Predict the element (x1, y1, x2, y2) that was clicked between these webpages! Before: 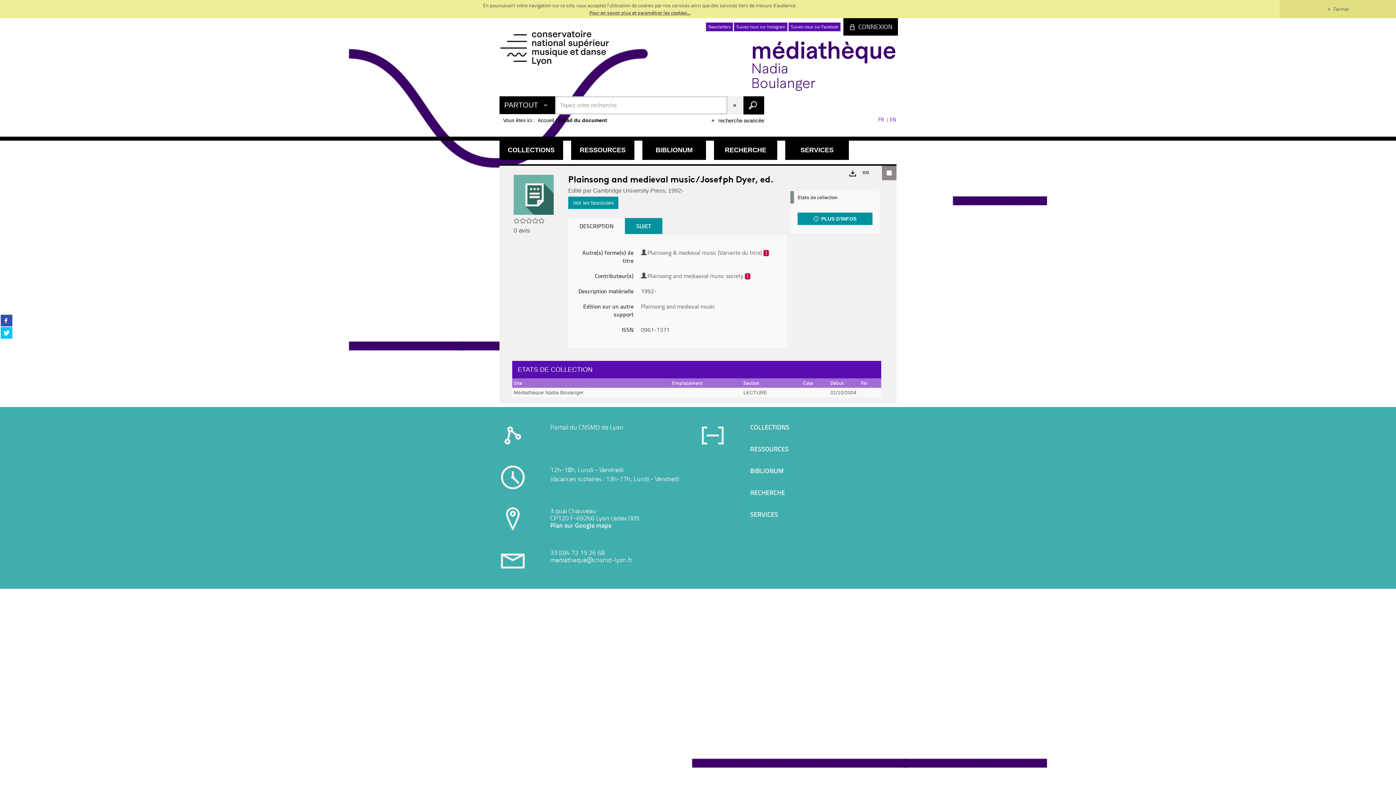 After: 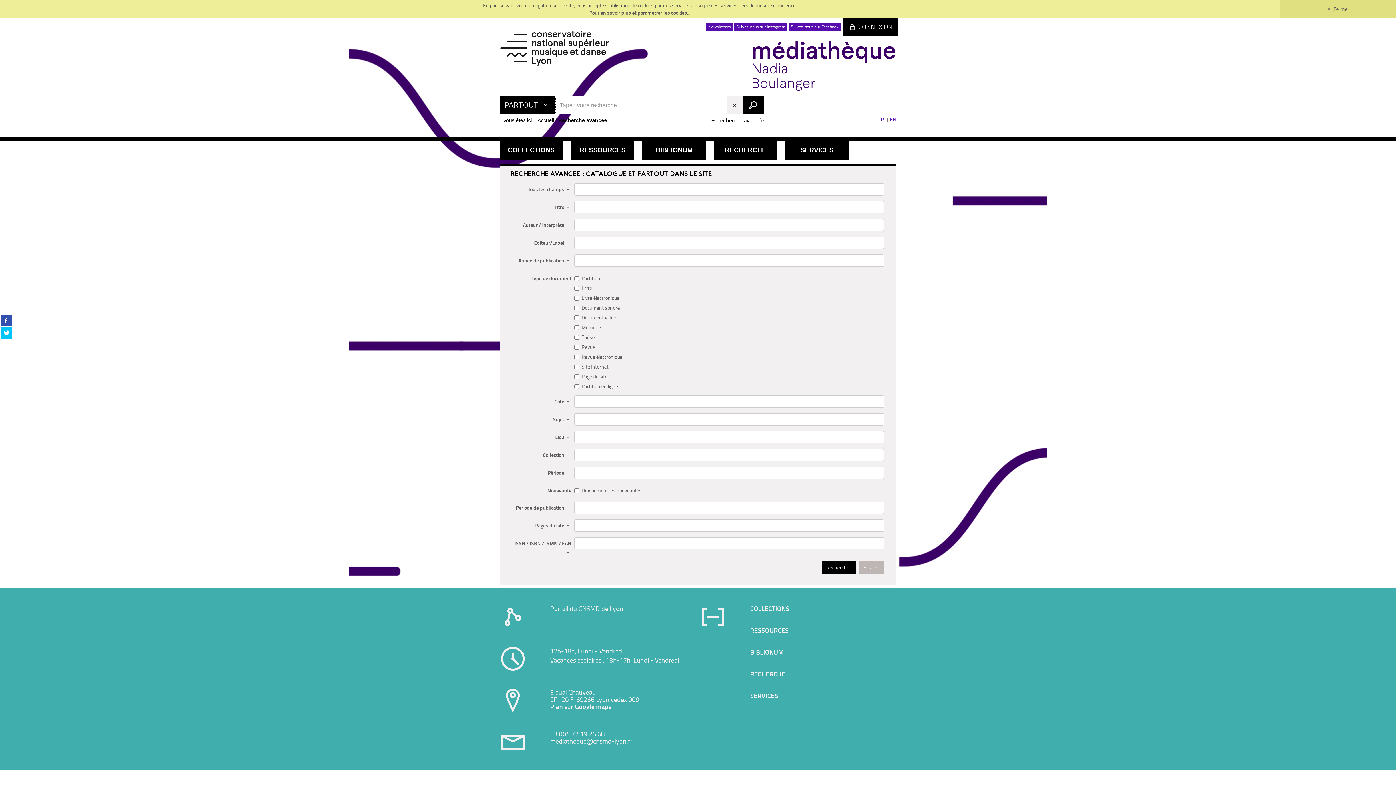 Action: bbox: (710, 116, 764, 125) label:  recherche avancée